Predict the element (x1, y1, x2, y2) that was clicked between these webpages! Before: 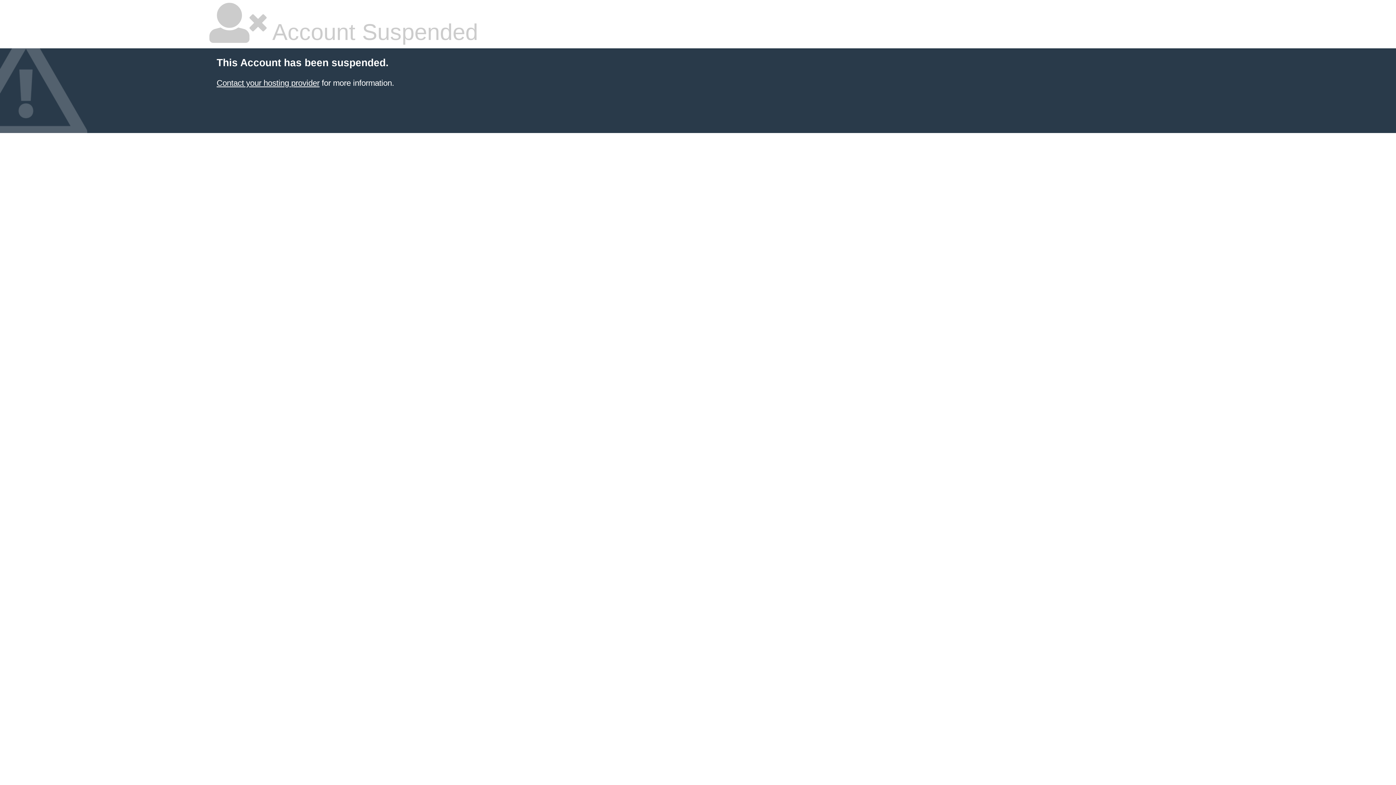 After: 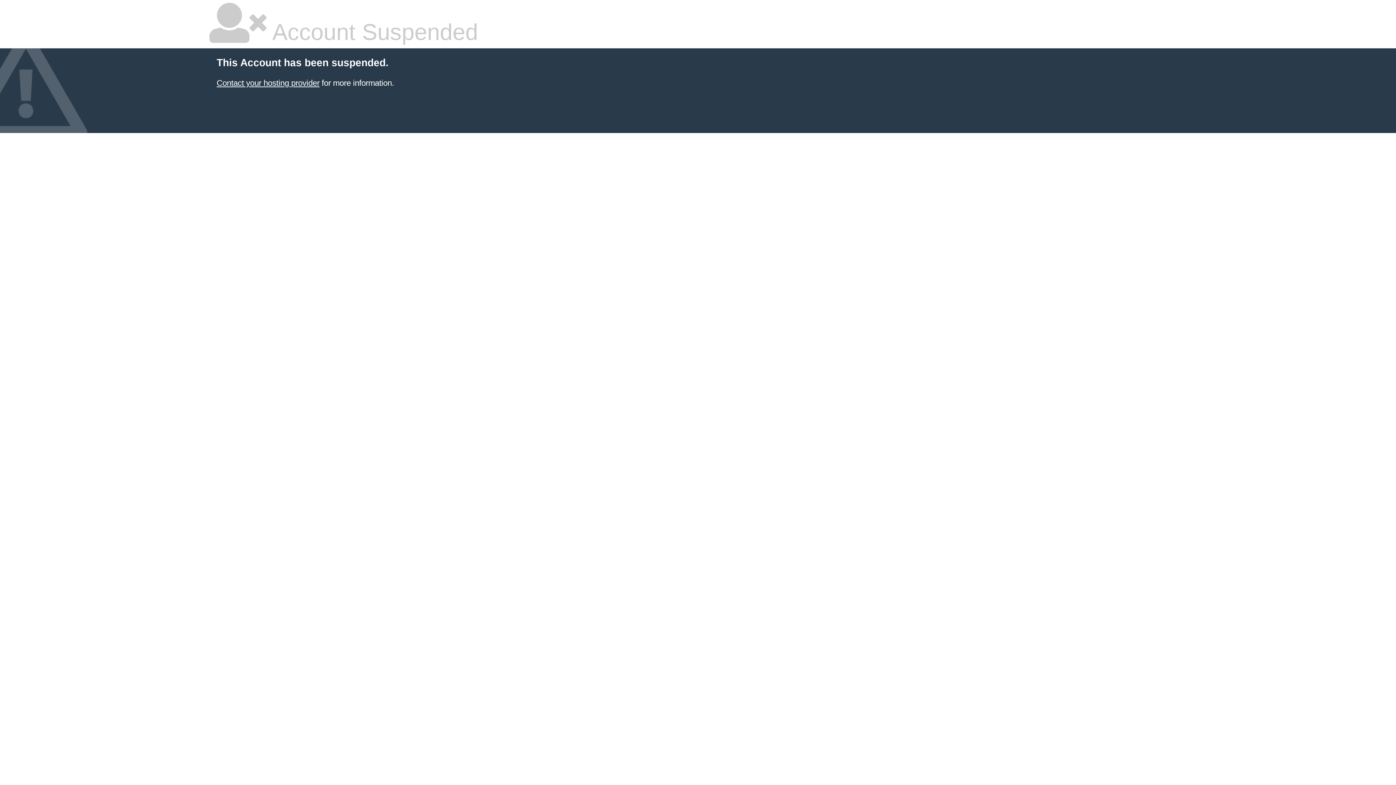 Action: bbox: (216, 78, 319, 87) label: Contact your hosting provider